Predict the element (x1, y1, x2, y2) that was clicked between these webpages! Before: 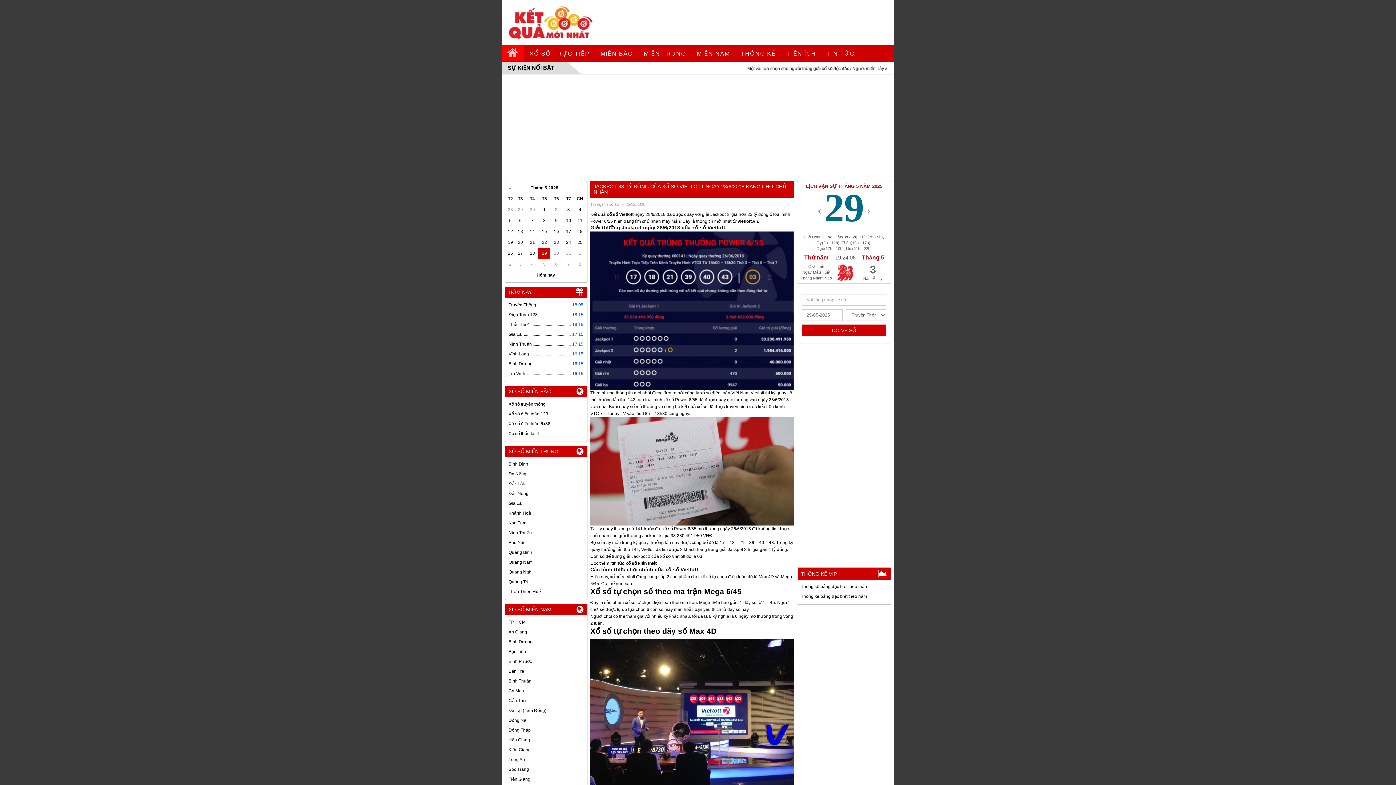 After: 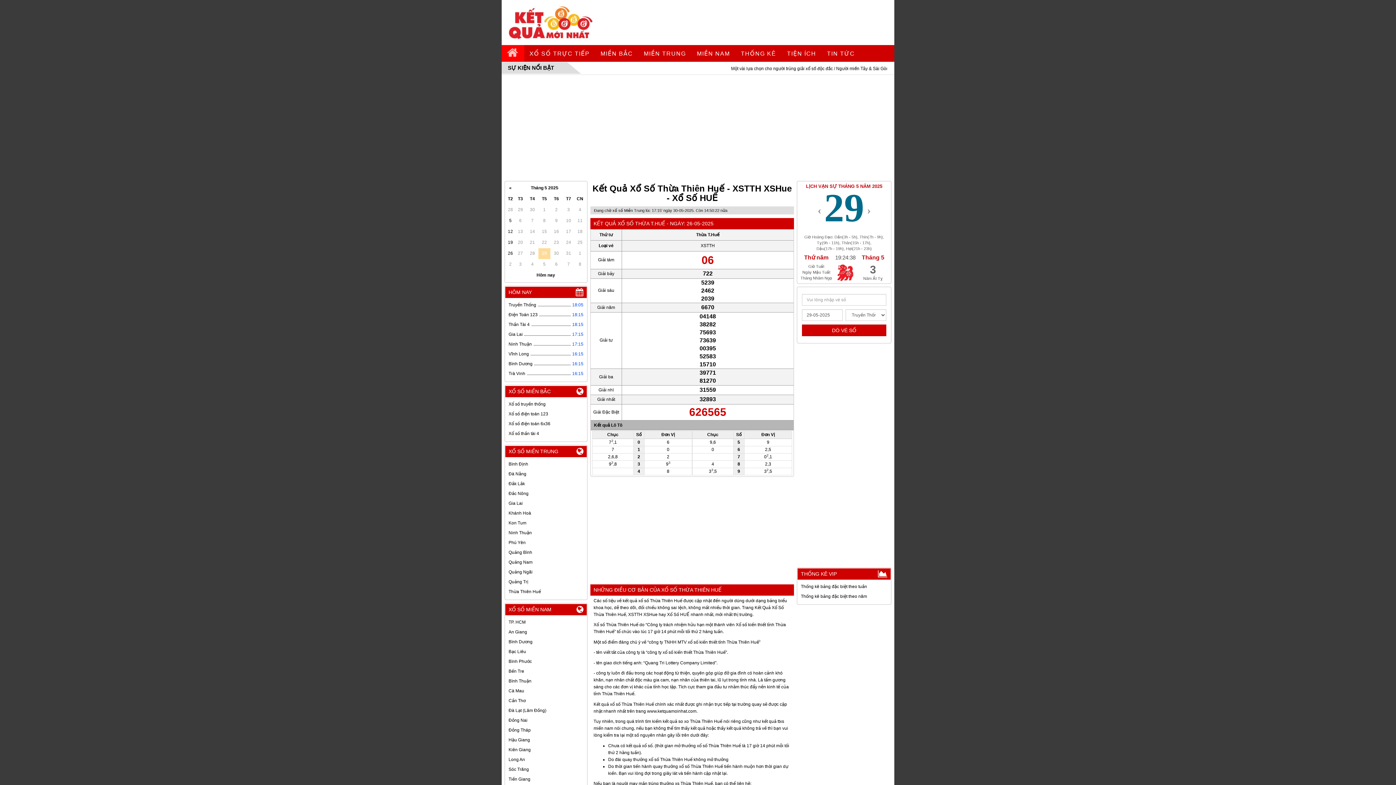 Action: label: Thừa Thiên Huế bbox: (508, 589, 541, 594)